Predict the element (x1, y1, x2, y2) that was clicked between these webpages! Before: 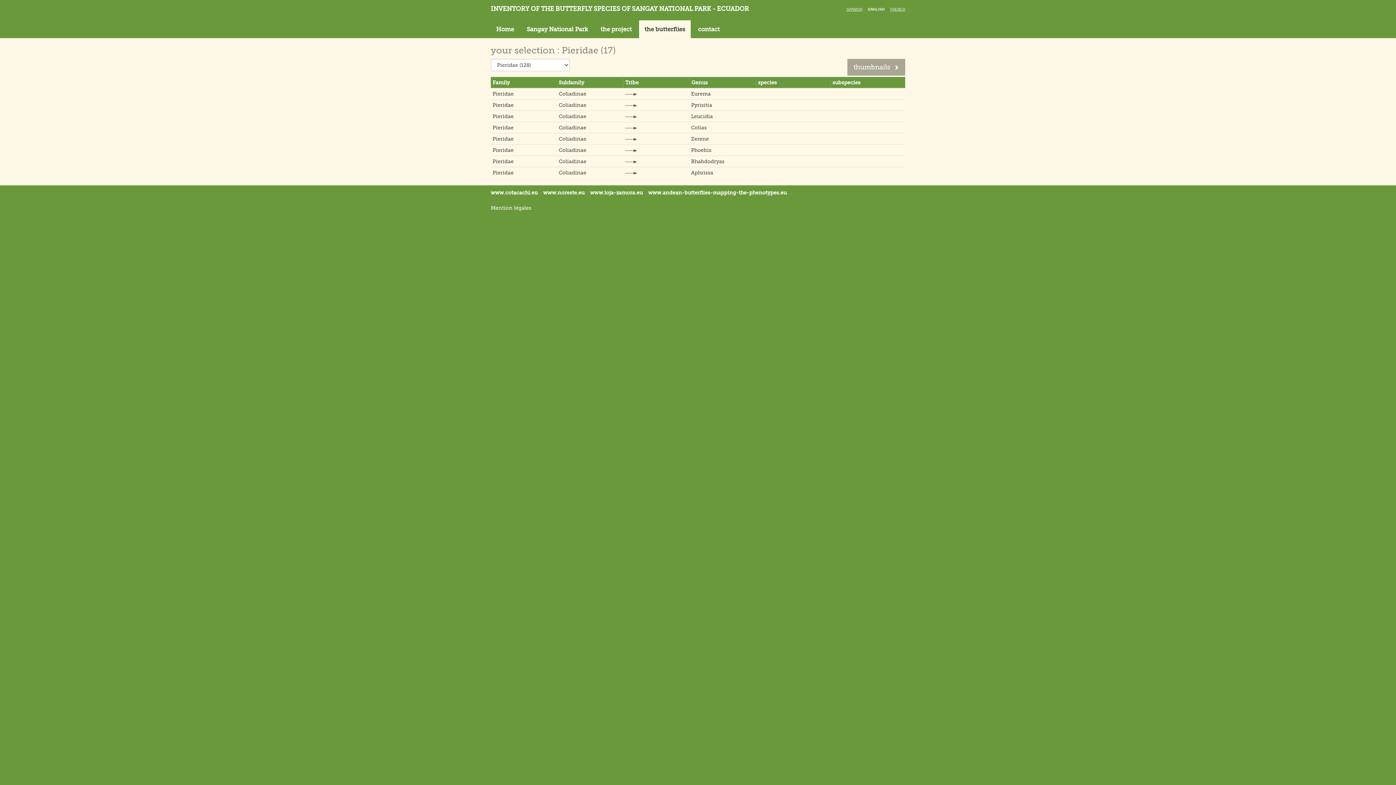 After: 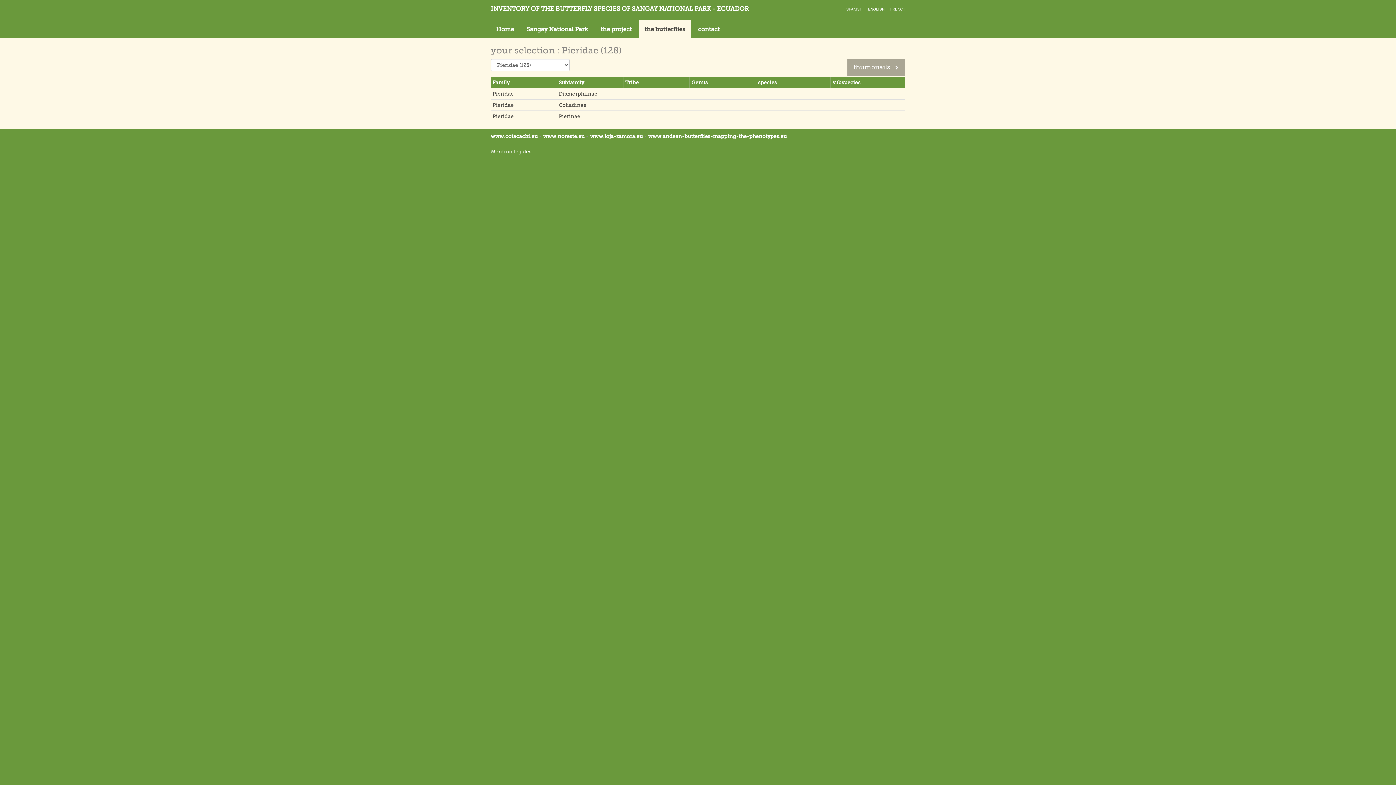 Action: label: Pieridae bbox: (490, 122, 557, 133)